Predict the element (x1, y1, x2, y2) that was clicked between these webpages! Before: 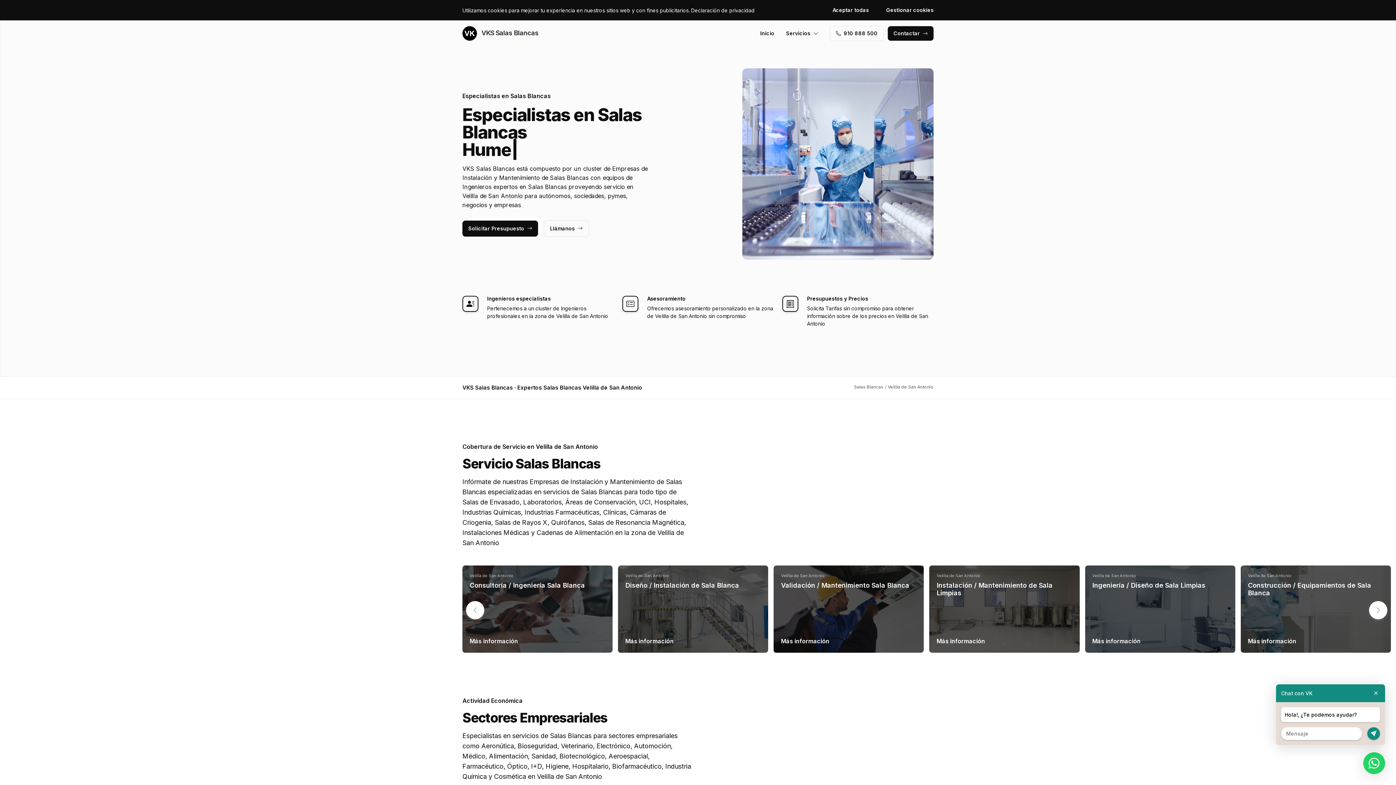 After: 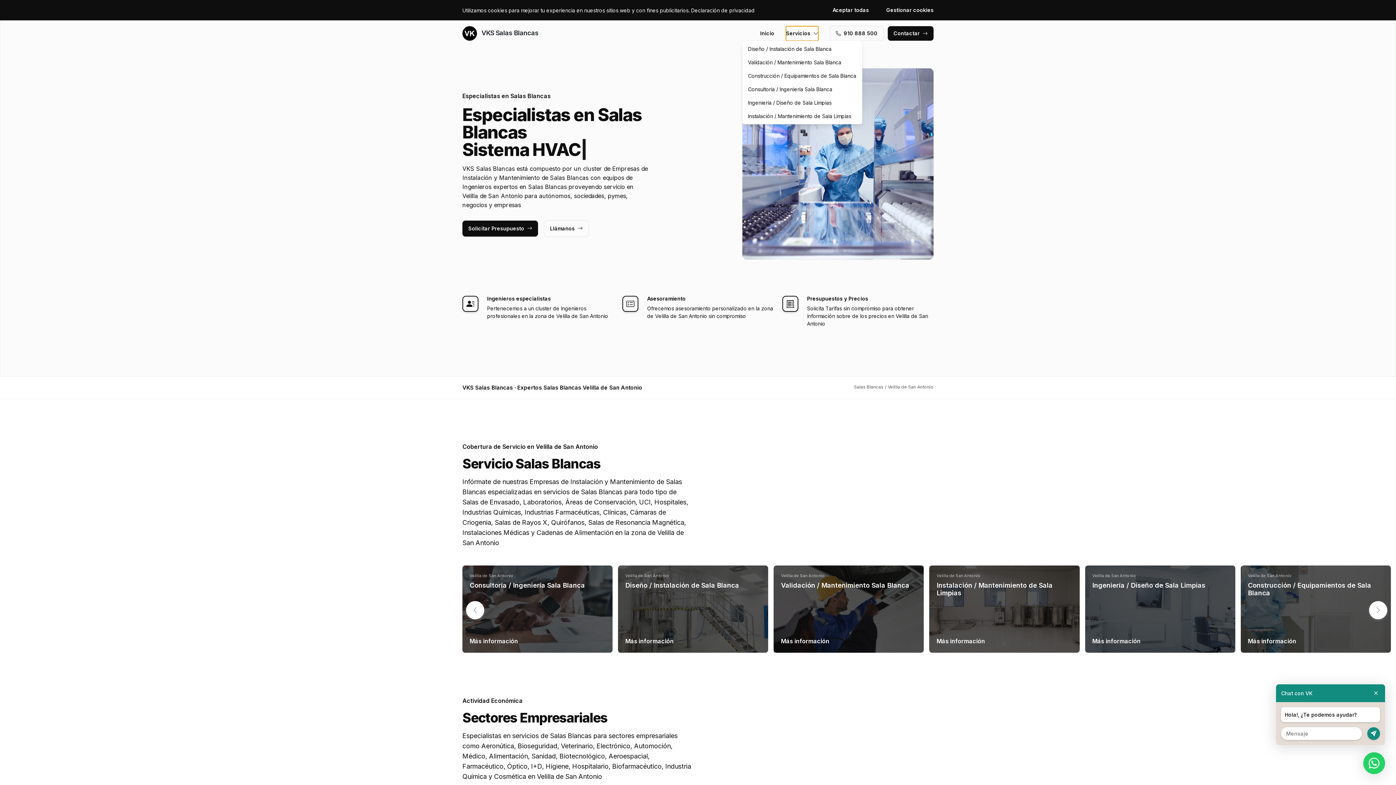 Action: bbox: (786, 26, 818, 40) label: Servicios